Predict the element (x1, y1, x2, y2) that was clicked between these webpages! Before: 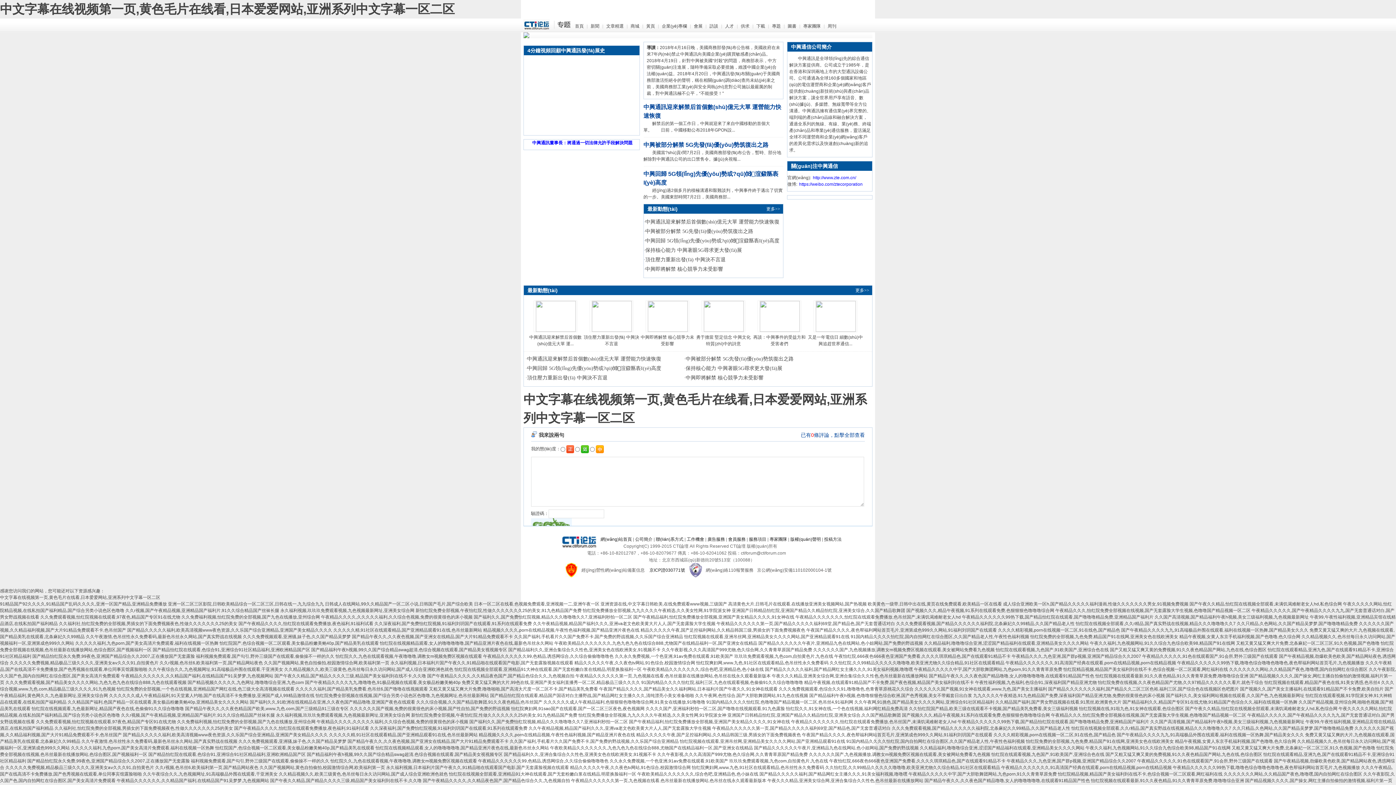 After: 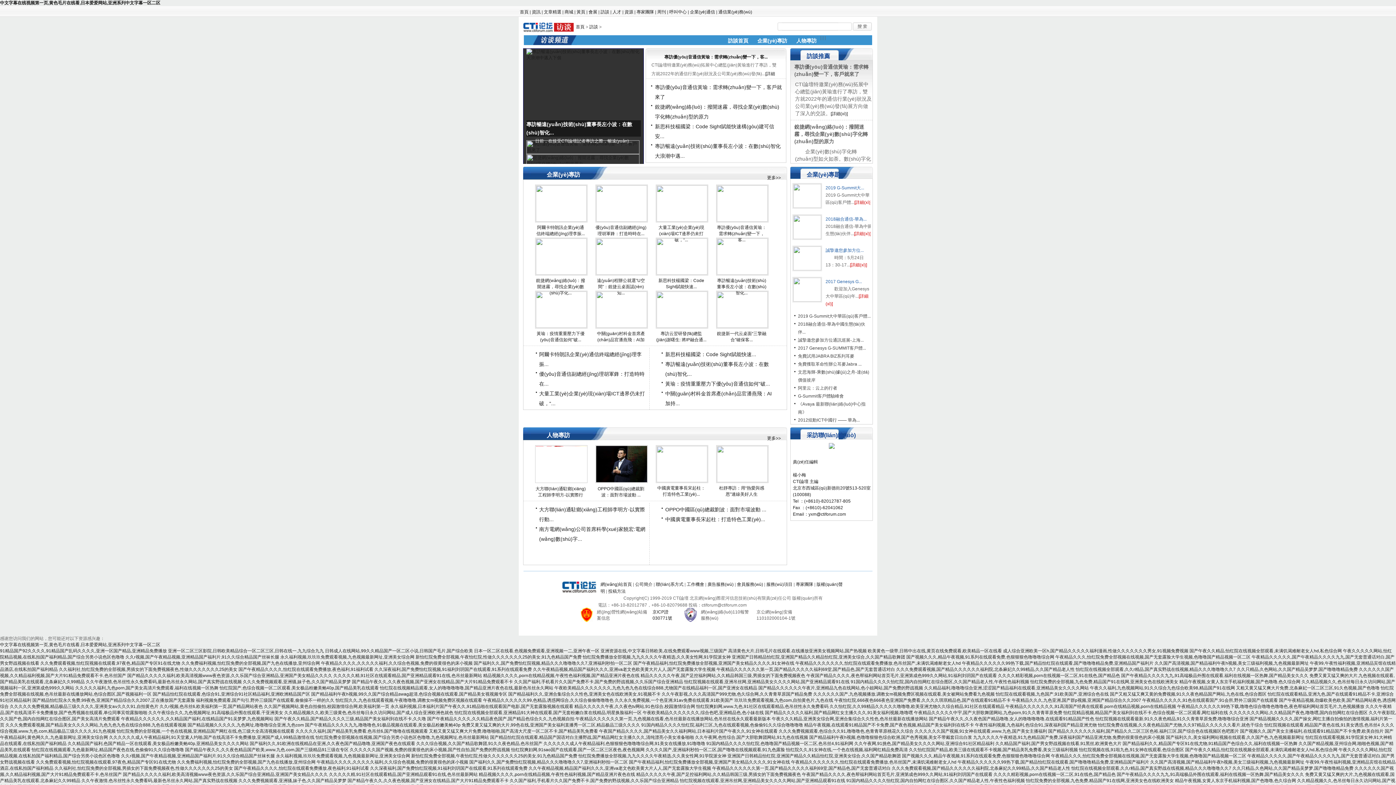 Action: bbox: (709, 23, 718, 28) label: 訪談